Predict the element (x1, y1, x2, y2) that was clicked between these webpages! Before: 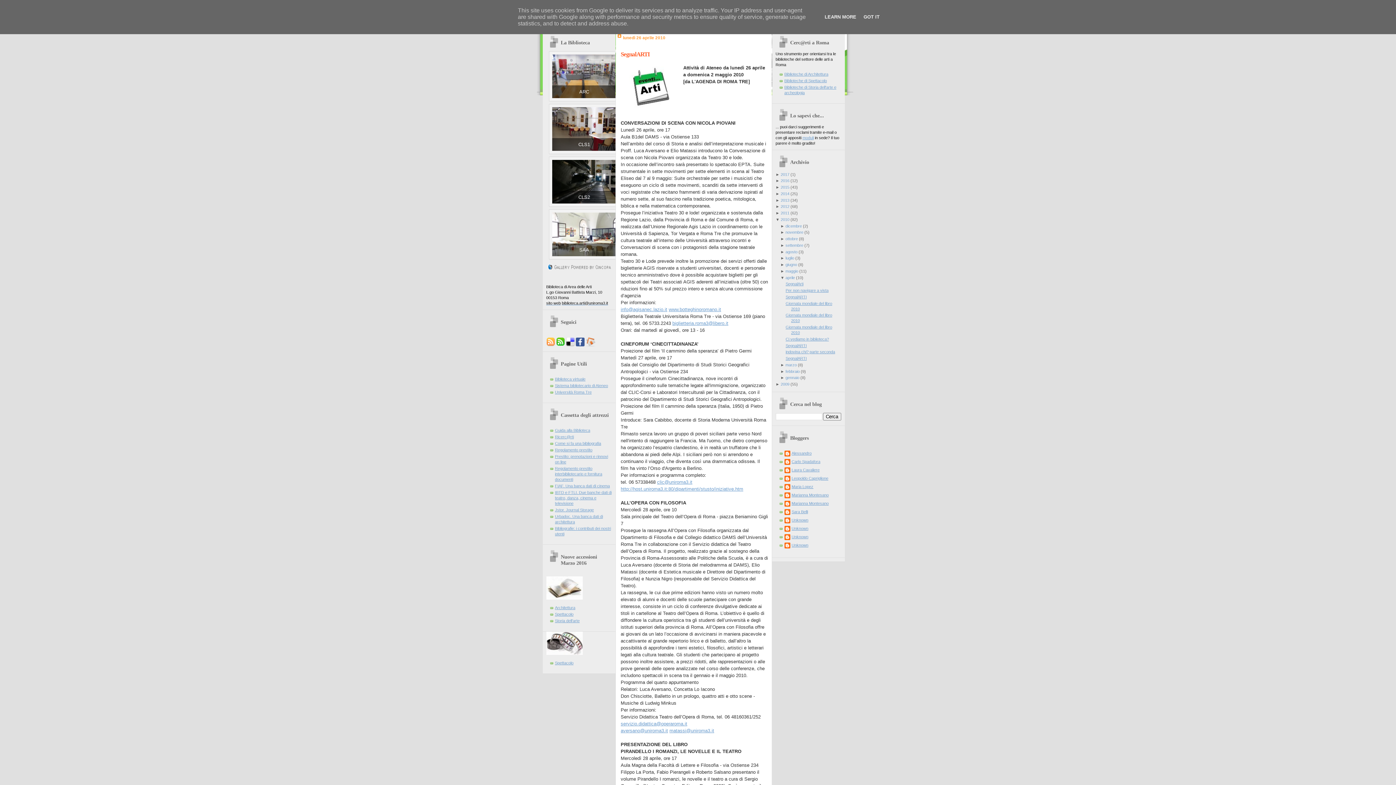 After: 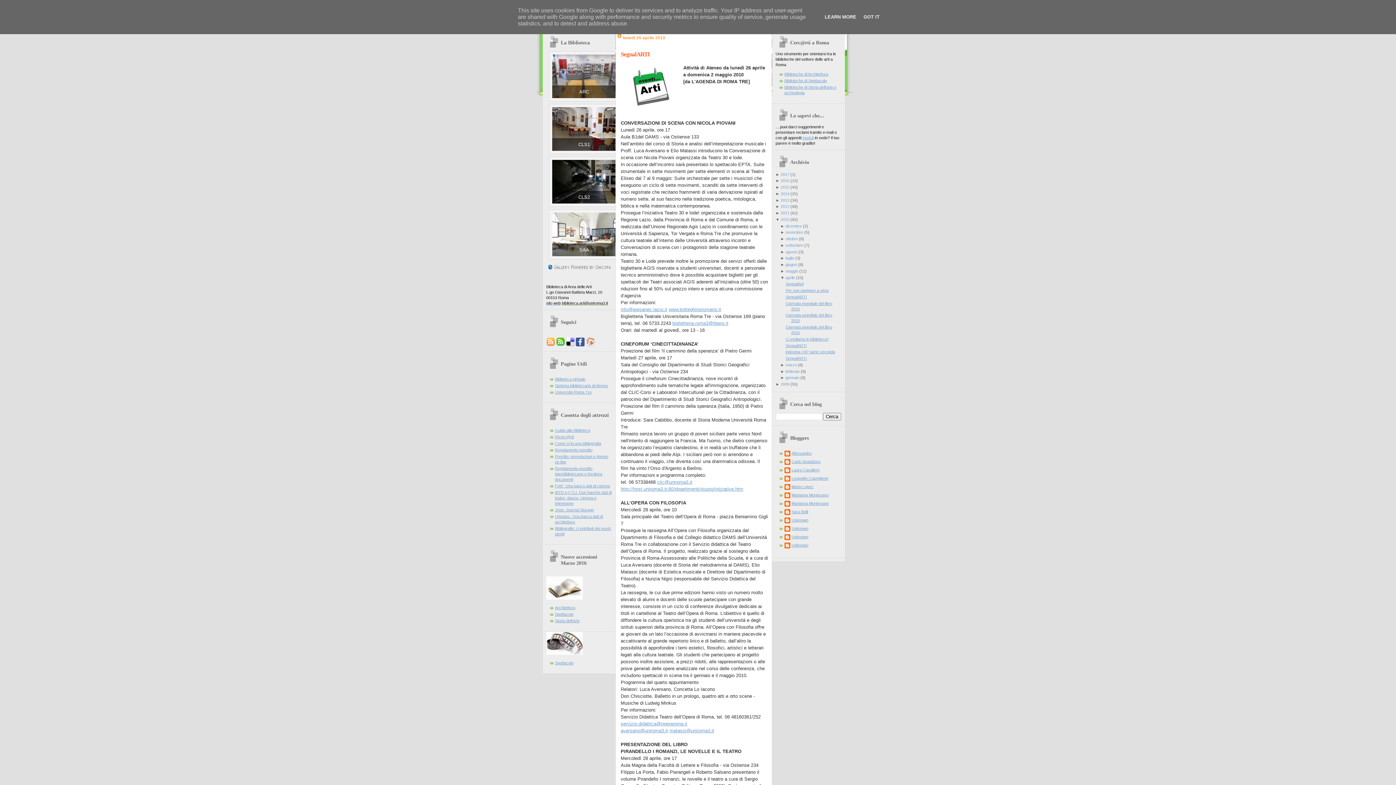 Action: label: biblioteca.arti@uniroma3.it bbox: (562, 301, 608, 305)